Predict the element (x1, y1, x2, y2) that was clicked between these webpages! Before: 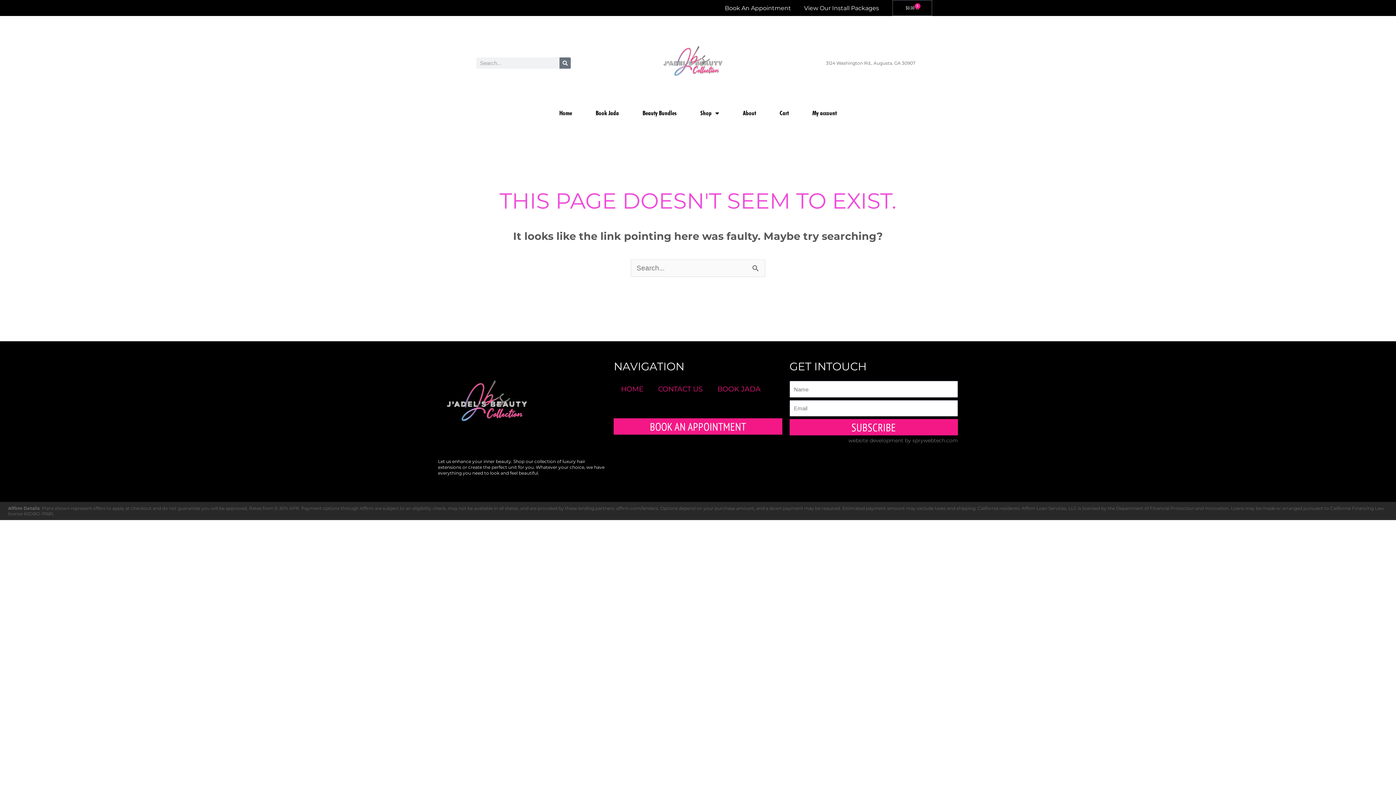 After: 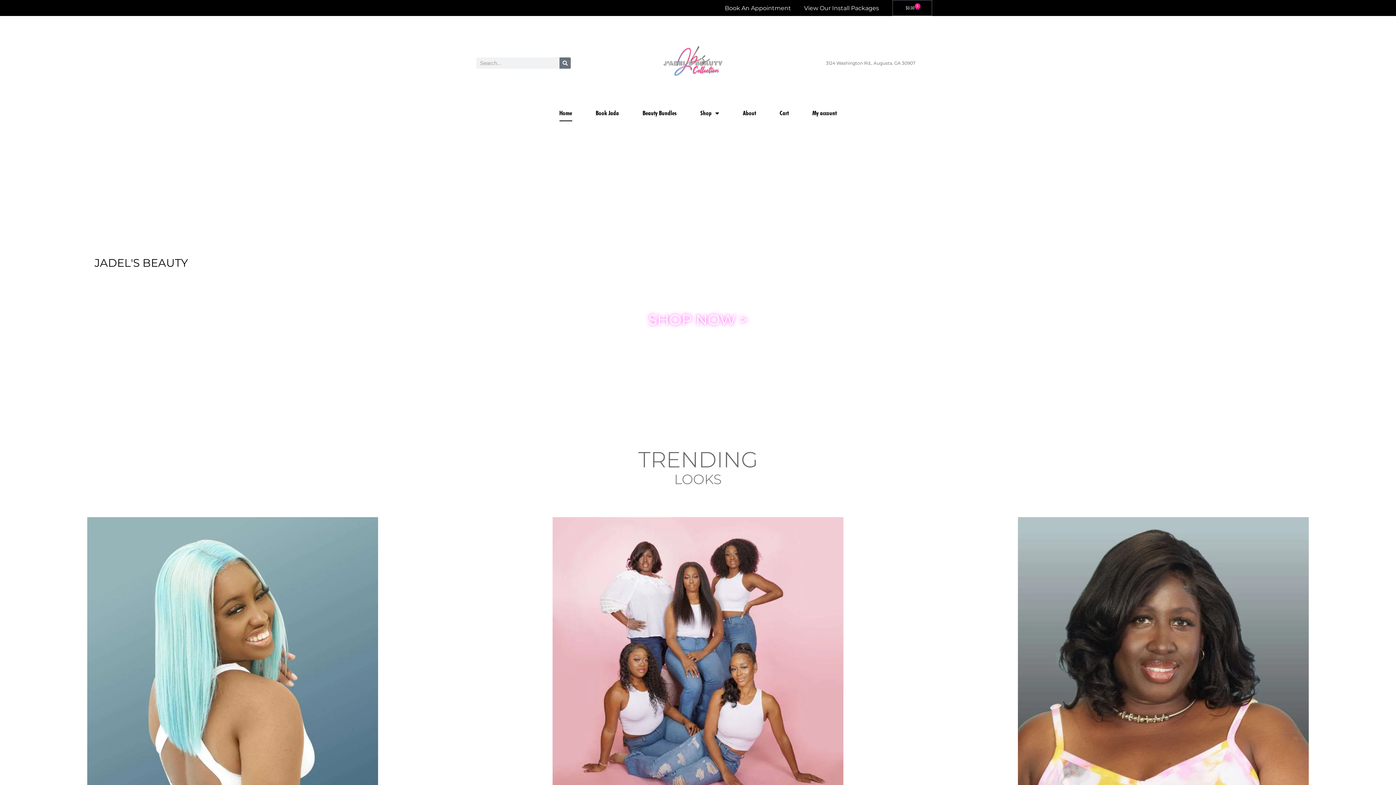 Action: bbox: (438, 357, 606, 451)